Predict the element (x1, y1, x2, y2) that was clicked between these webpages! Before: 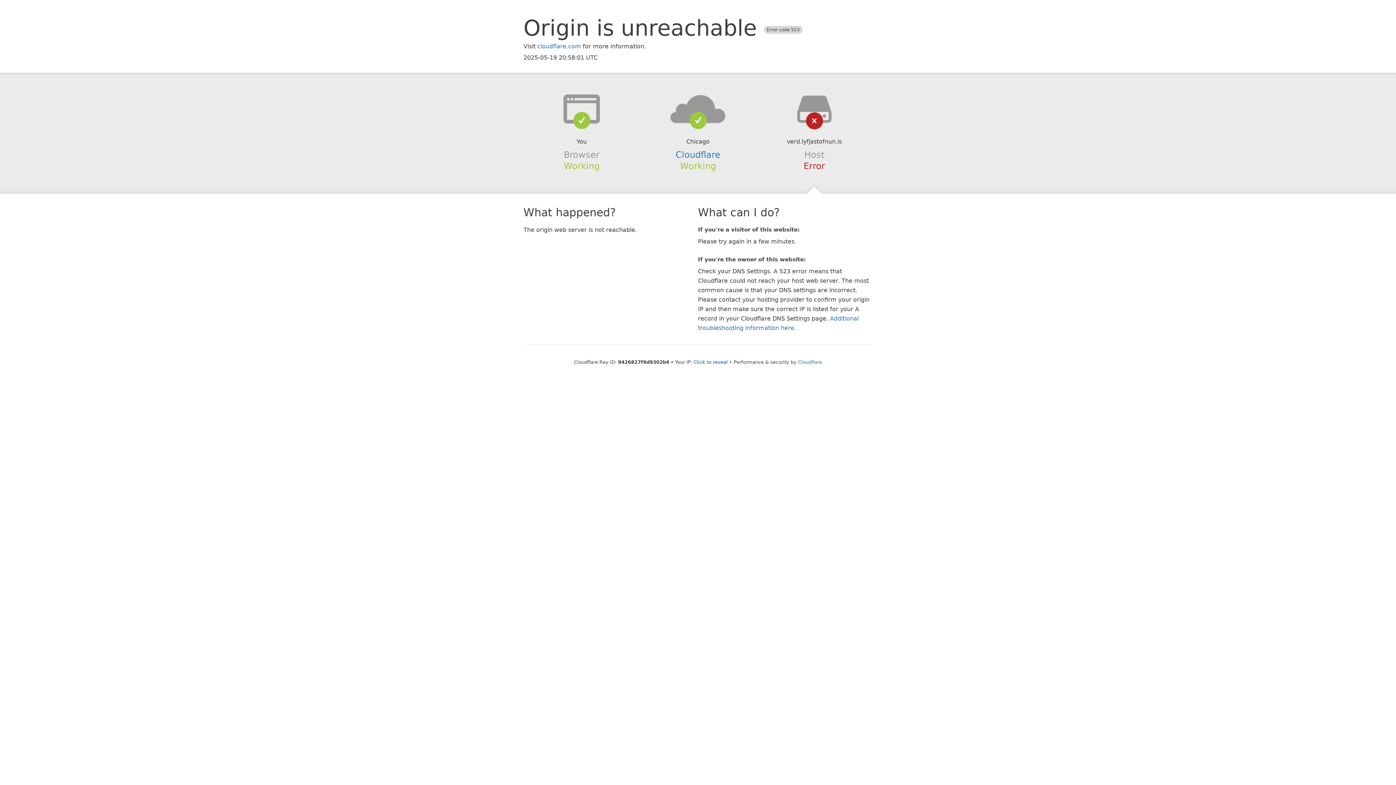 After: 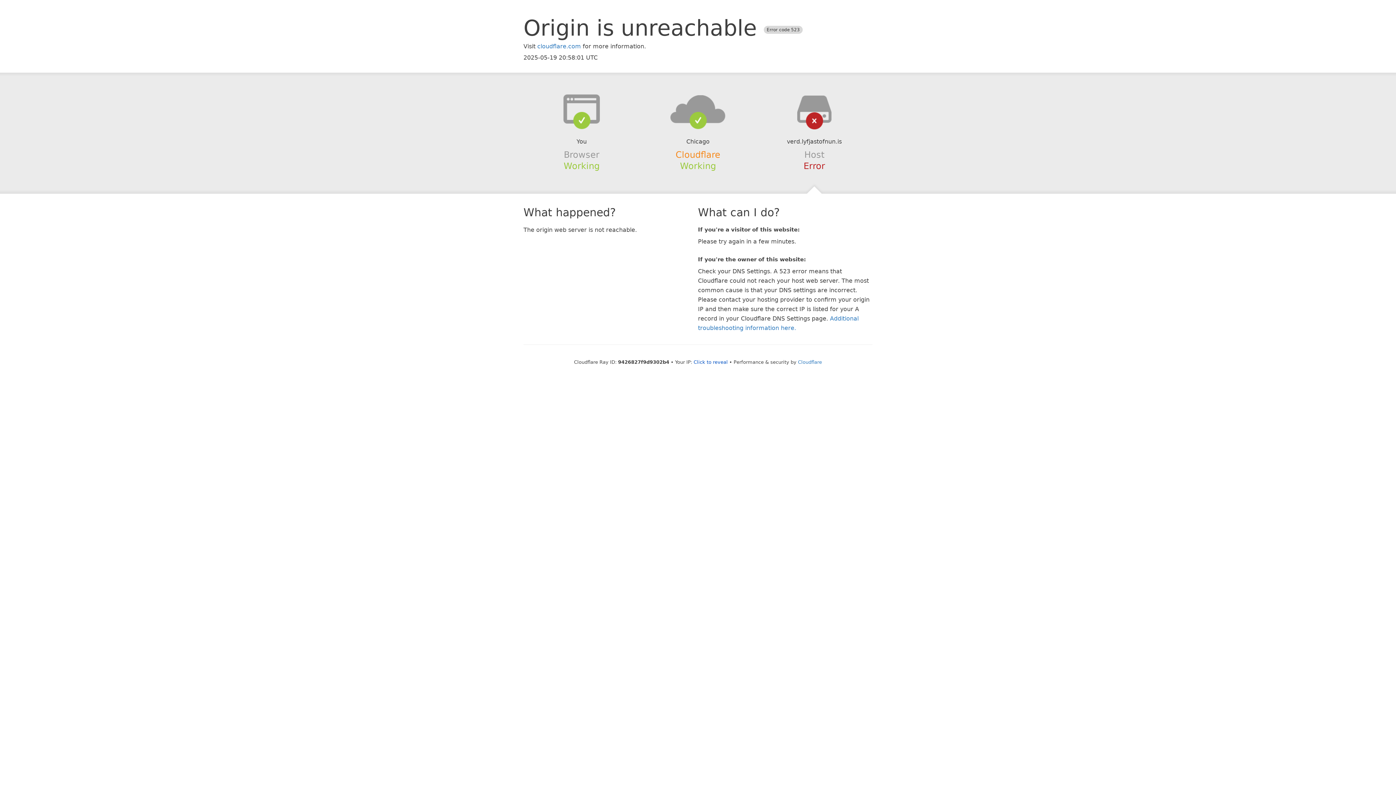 Action: bbox: (675, 149, 720, 159) label: Cloudflare